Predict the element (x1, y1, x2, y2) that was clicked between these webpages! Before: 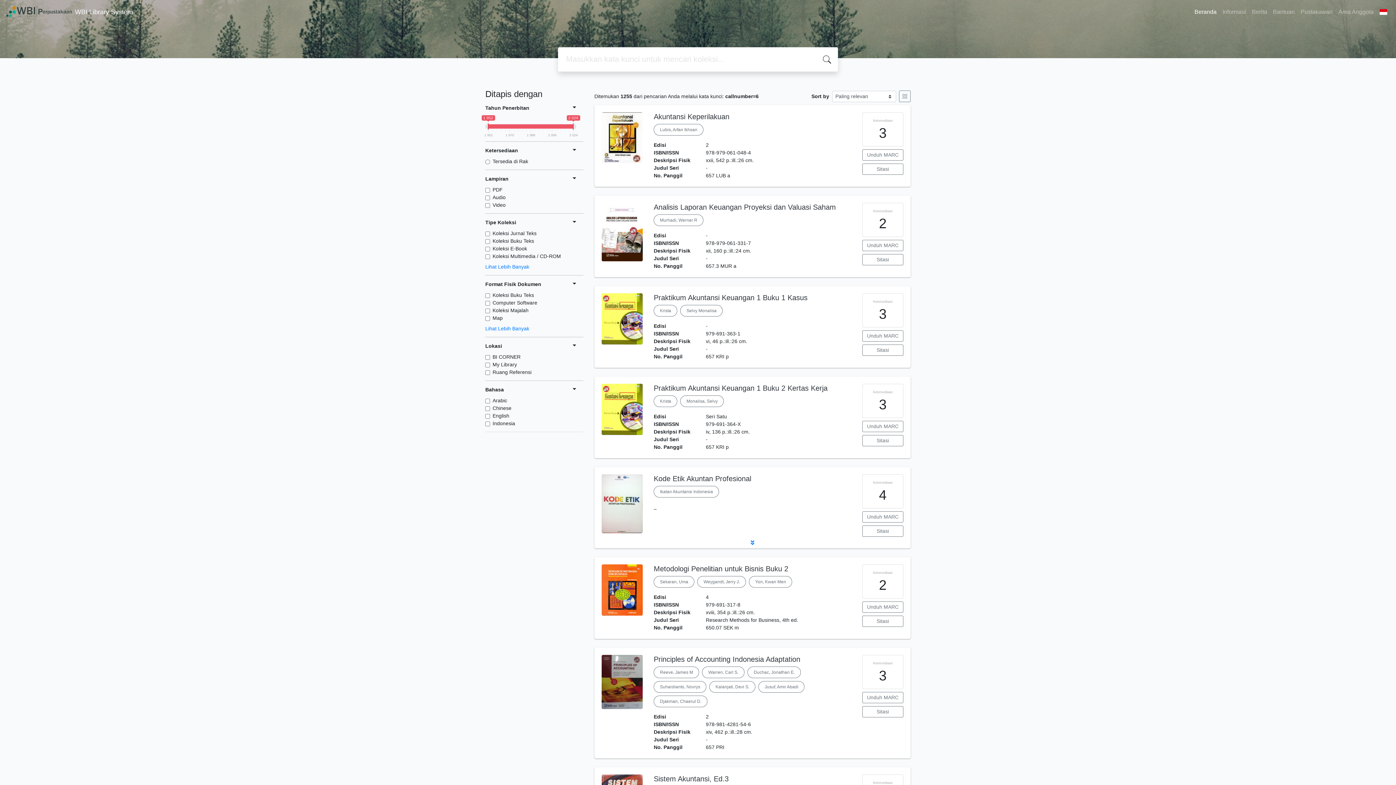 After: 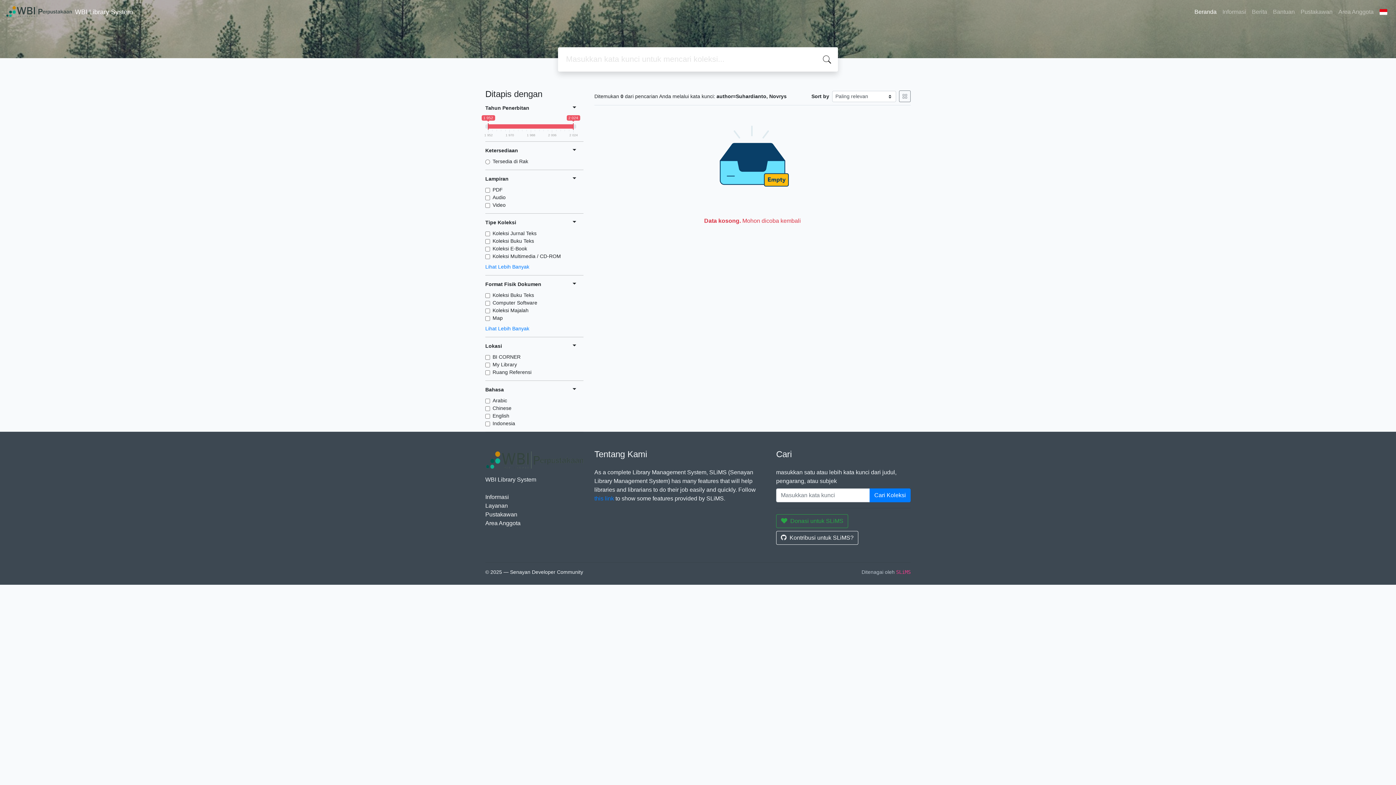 Action: bbox: (653, 681, 706, 693) label: Suhardianto, Novrys